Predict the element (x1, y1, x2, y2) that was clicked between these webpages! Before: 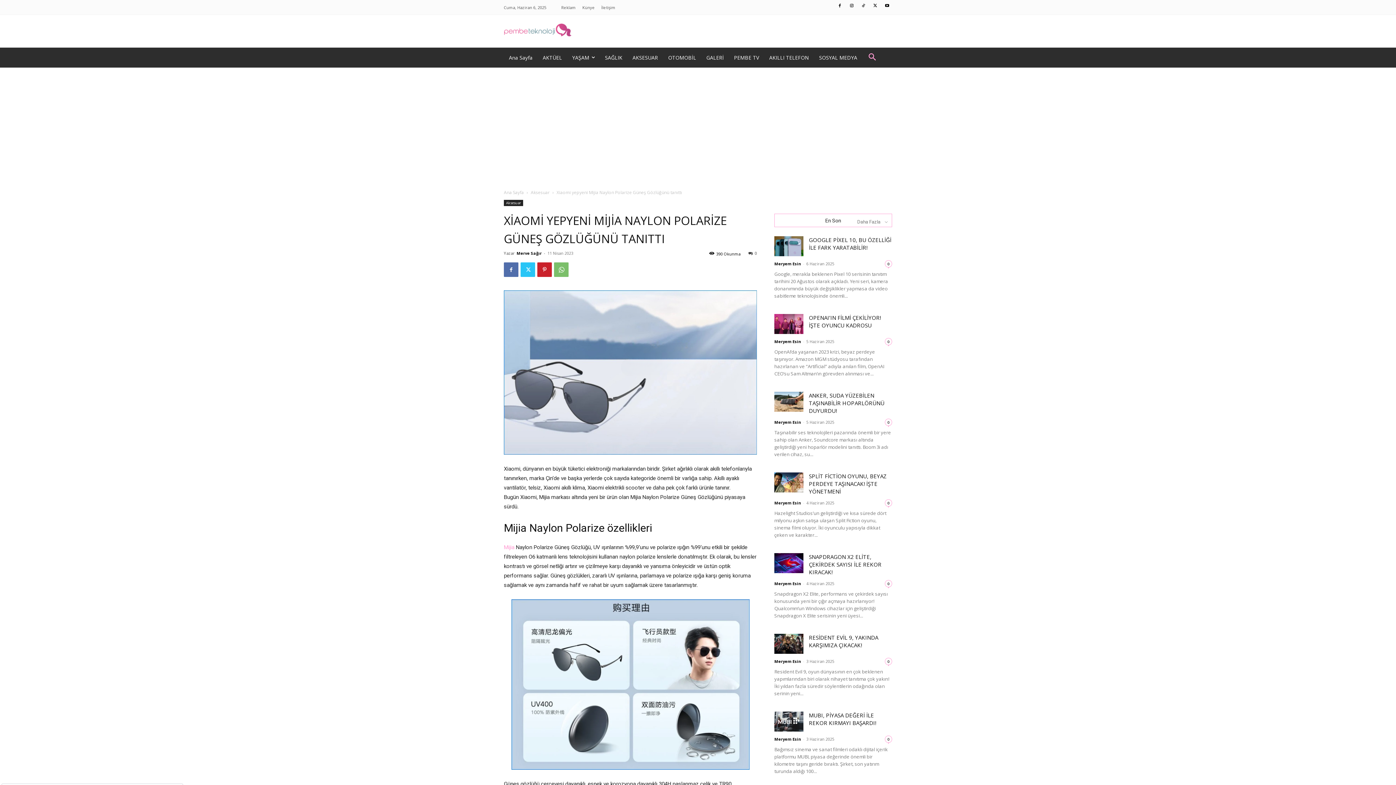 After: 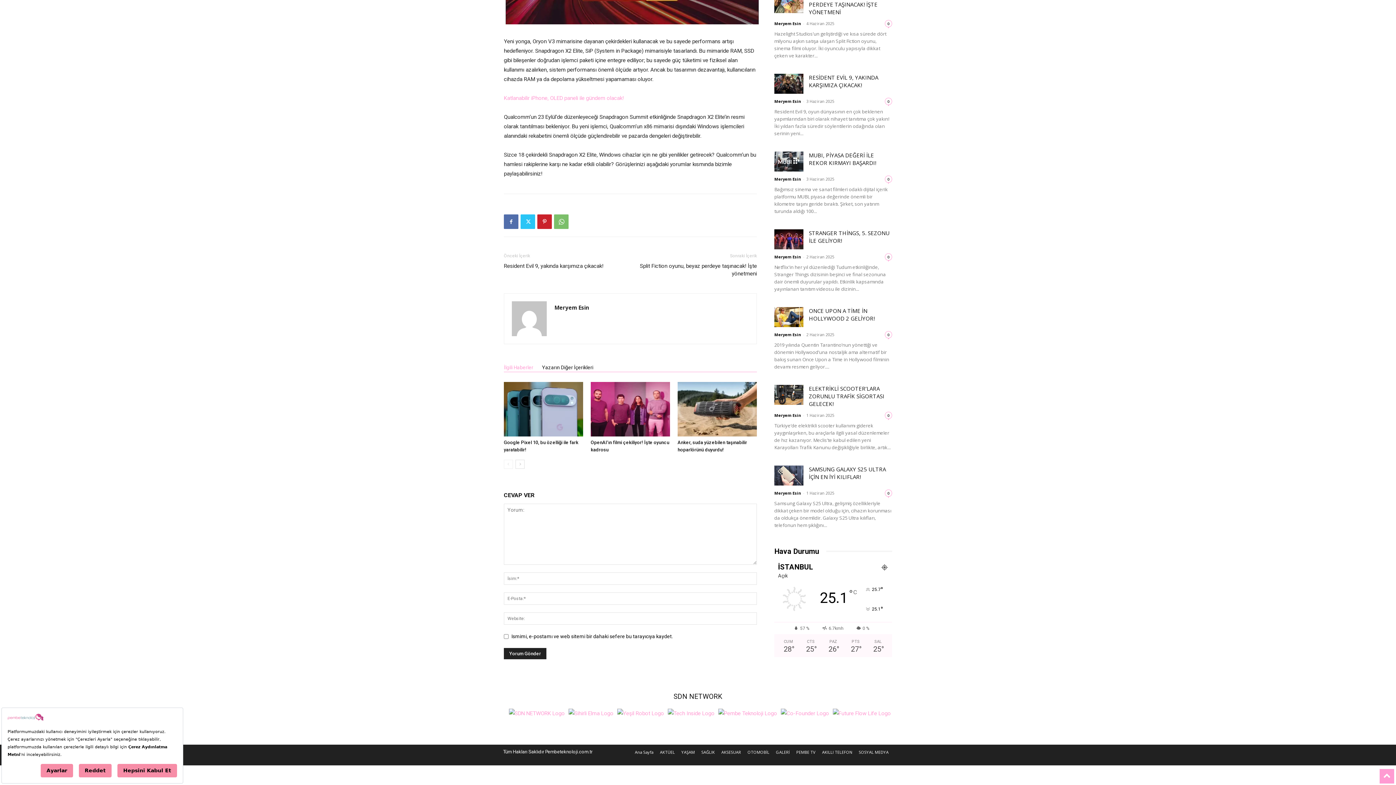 Action: label: 0 bbox: (885, 580, 892, 587)